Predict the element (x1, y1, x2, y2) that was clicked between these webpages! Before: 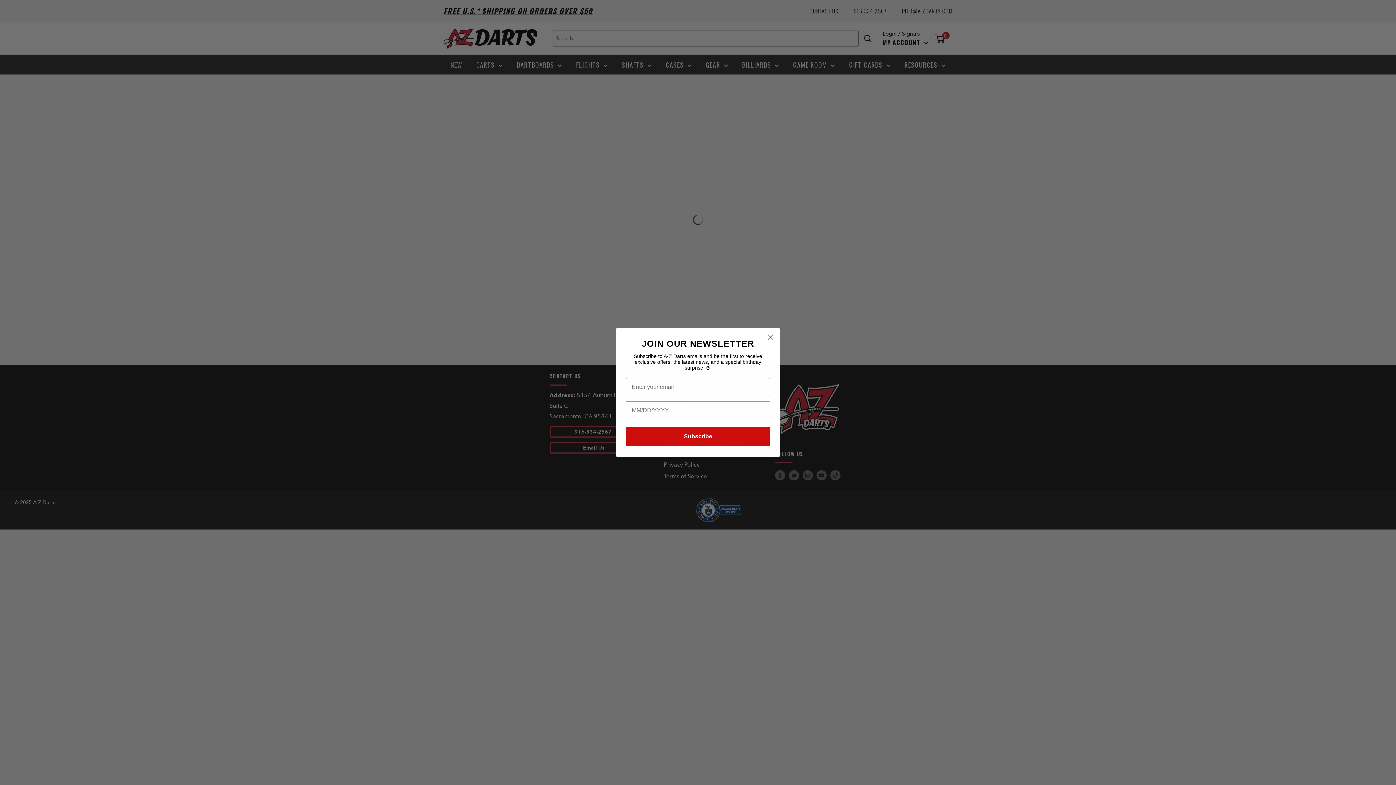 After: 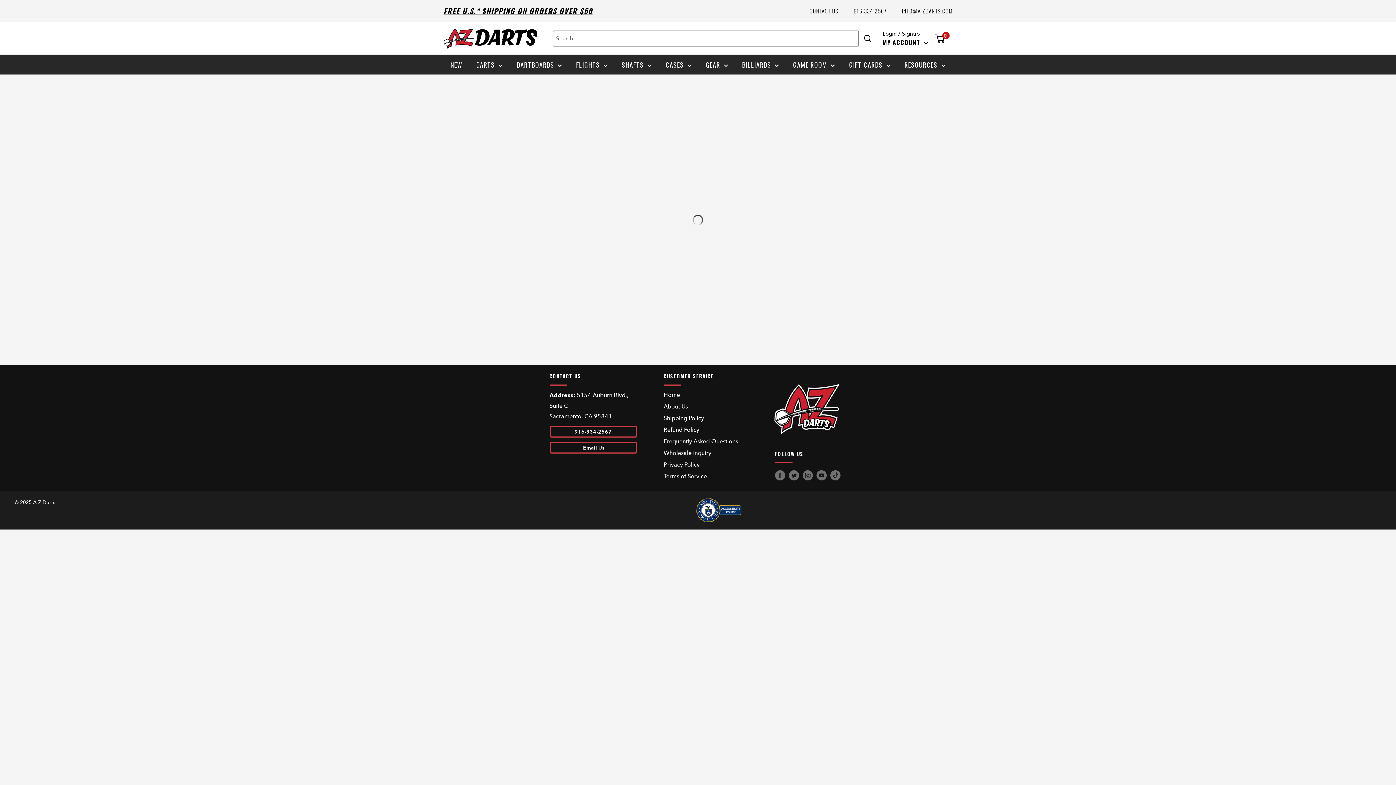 Action: bbox: (764, 330, 777, 343) label: Close dialog